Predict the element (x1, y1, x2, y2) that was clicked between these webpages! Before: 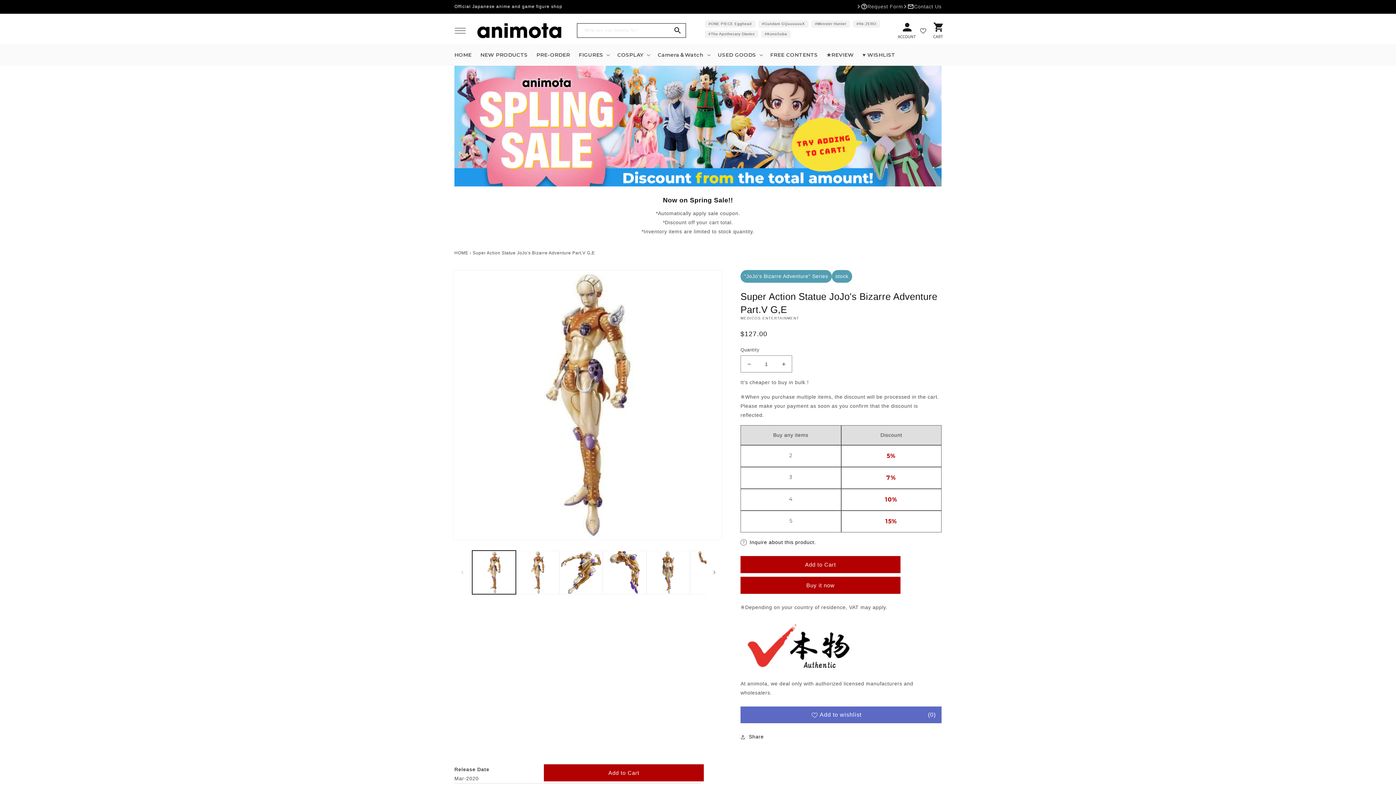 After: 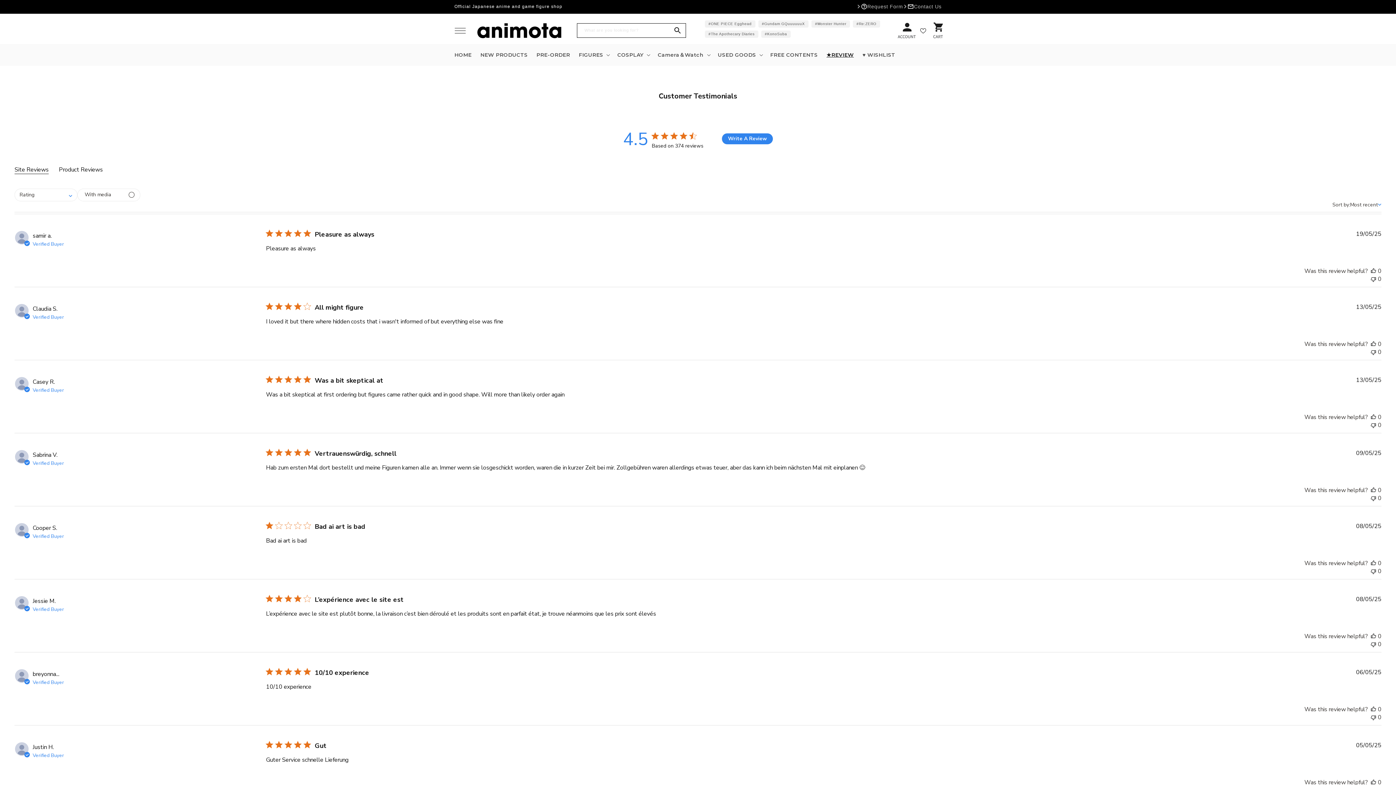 Action: bbox: (822, 47, 858, 61) label: ★REVIEW